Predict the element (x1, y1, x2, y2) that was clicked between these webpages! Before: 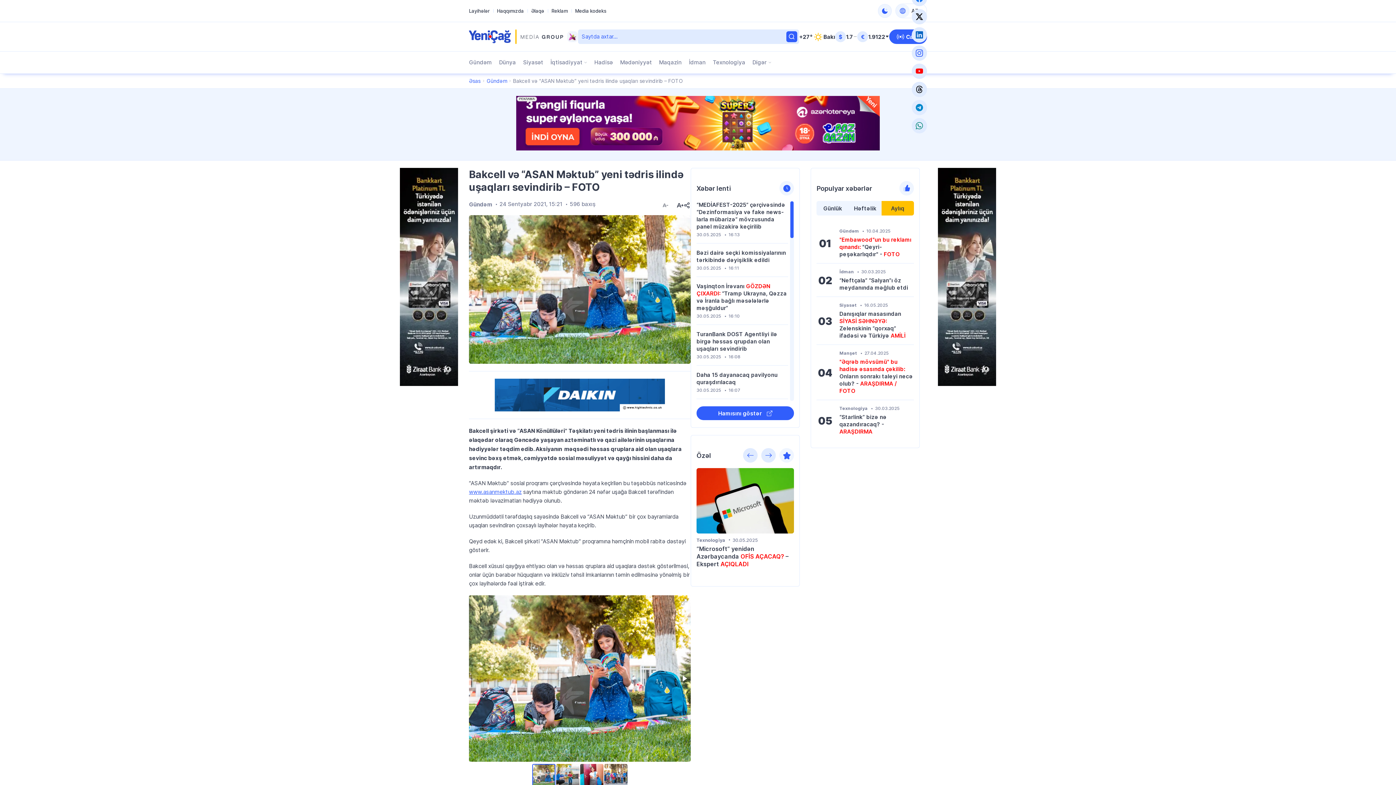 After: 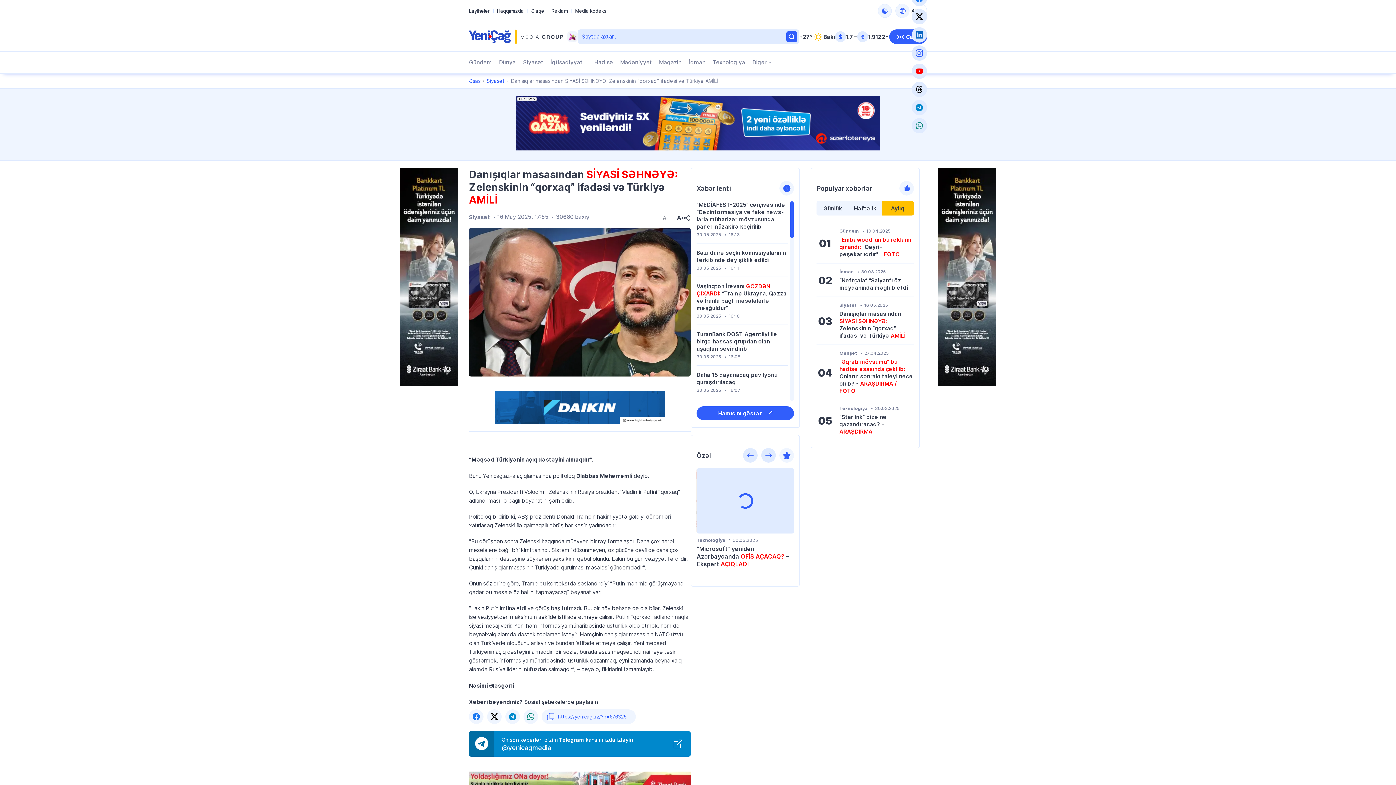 Action: bbox: (839, 309, 905, 339) label: Danışıqlar masasından SİYASİ SƏHNƏYƏ: Zelenskinin “qorxaq” ifadəsi və Türkiyə AMİLİ